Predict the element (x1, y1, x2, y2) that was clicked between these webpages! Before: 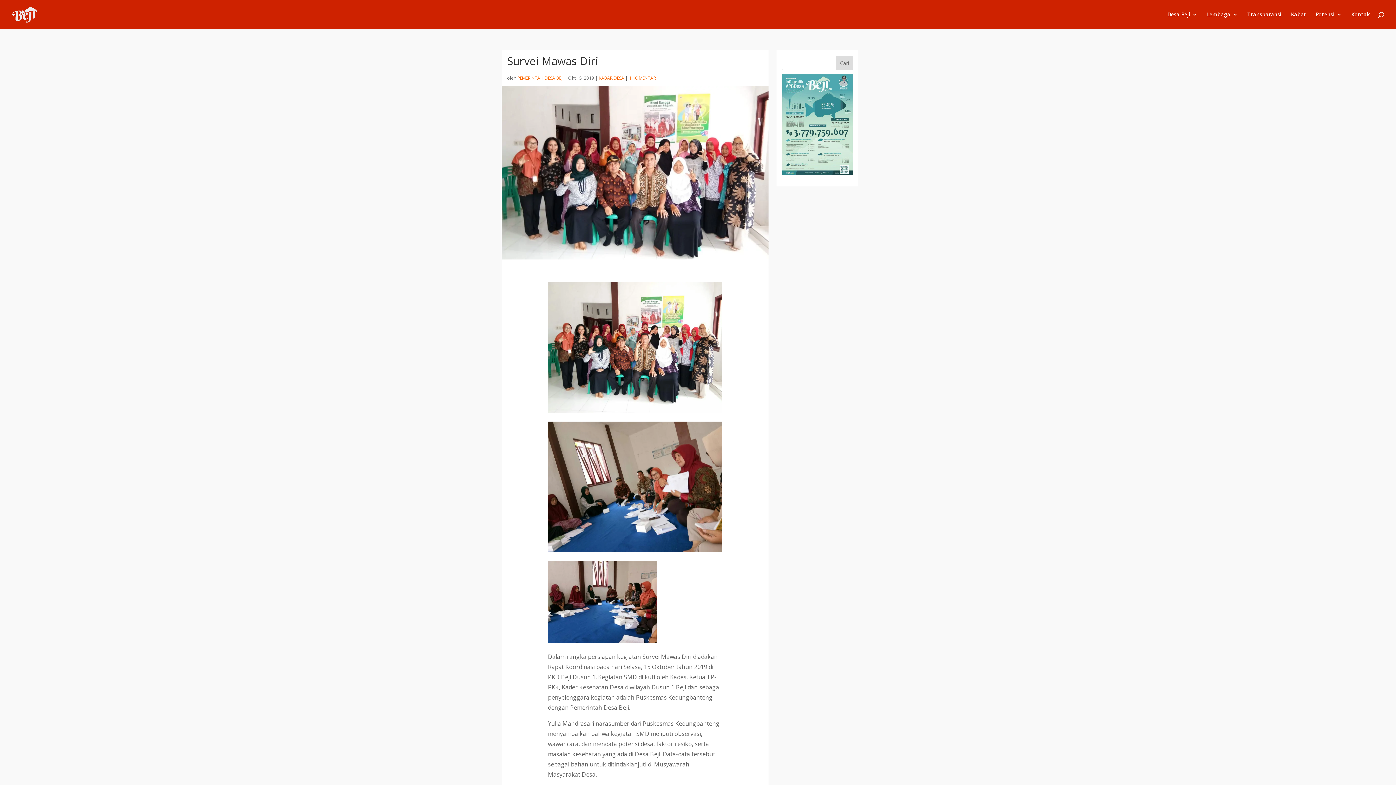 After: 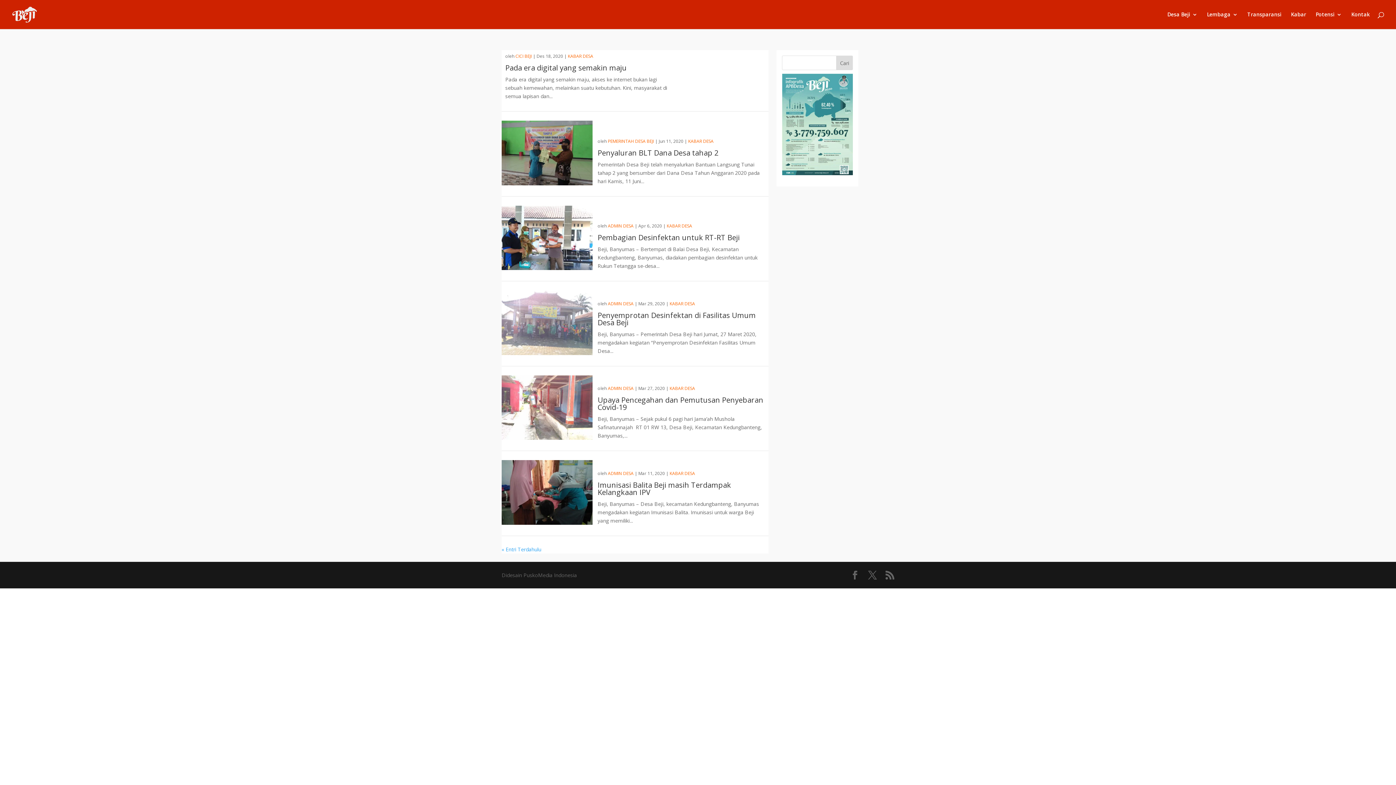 Action: label: Kabar bbox: (1291, 12, 1306, 29)